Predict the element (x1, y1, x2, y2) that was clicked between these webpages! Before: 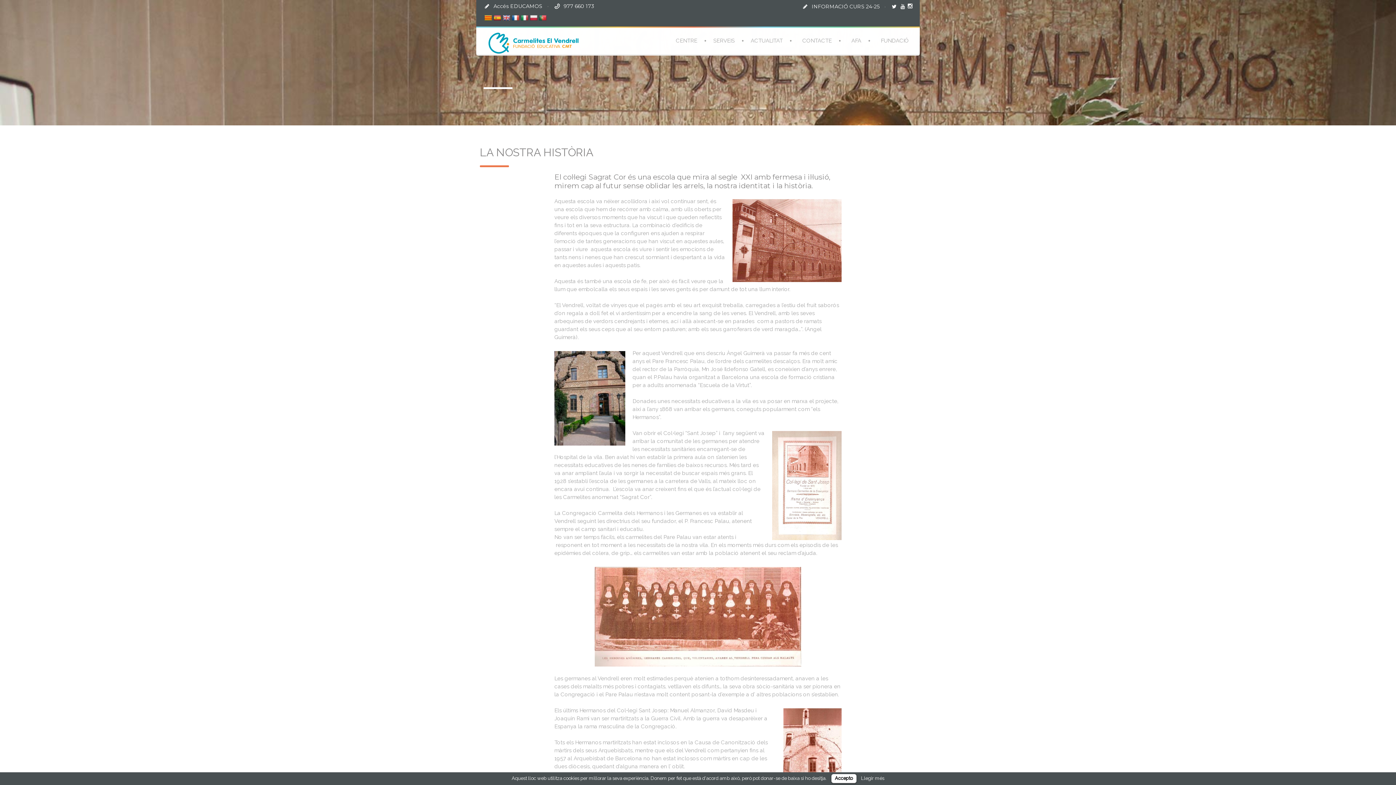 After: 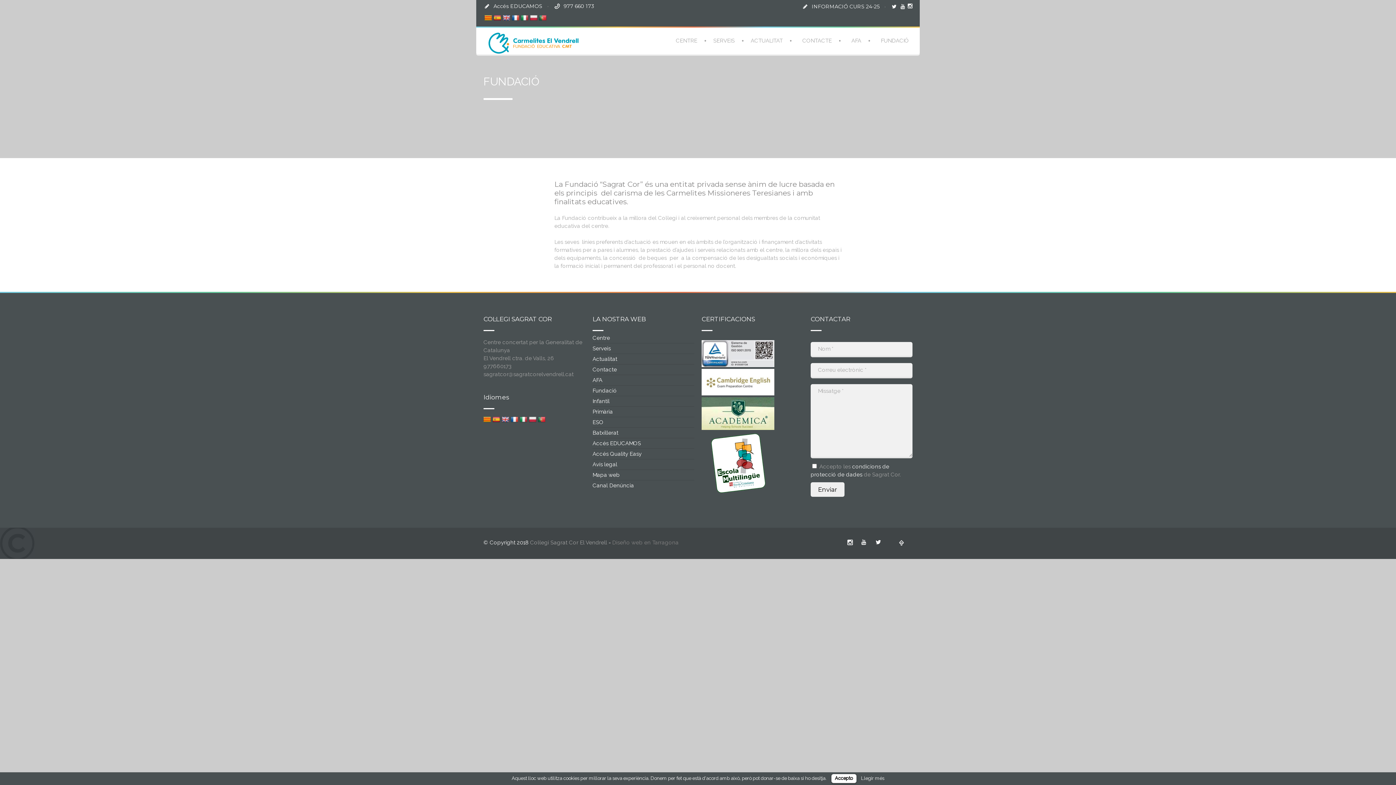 Action: bbox: (881, 36, 909, 44) label: FUNDACIÓ